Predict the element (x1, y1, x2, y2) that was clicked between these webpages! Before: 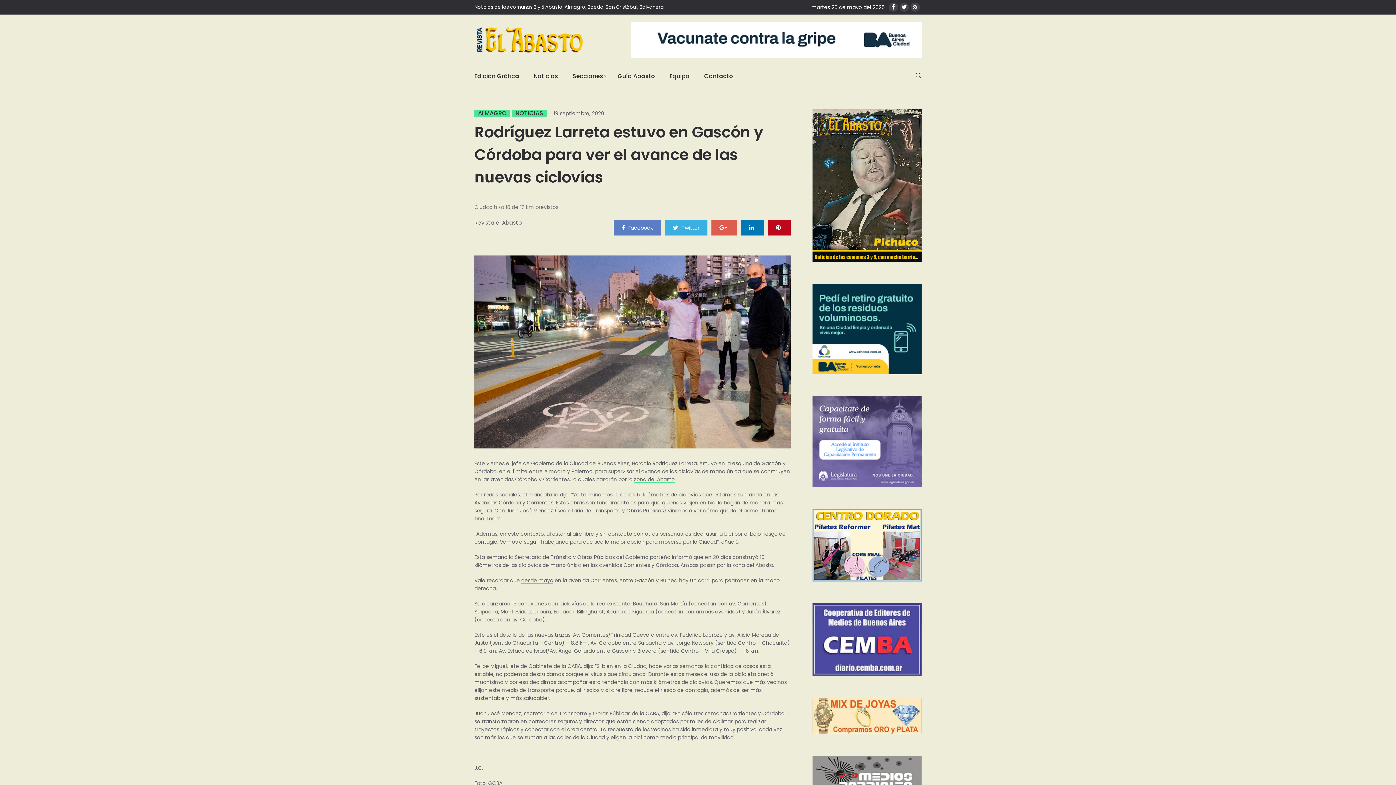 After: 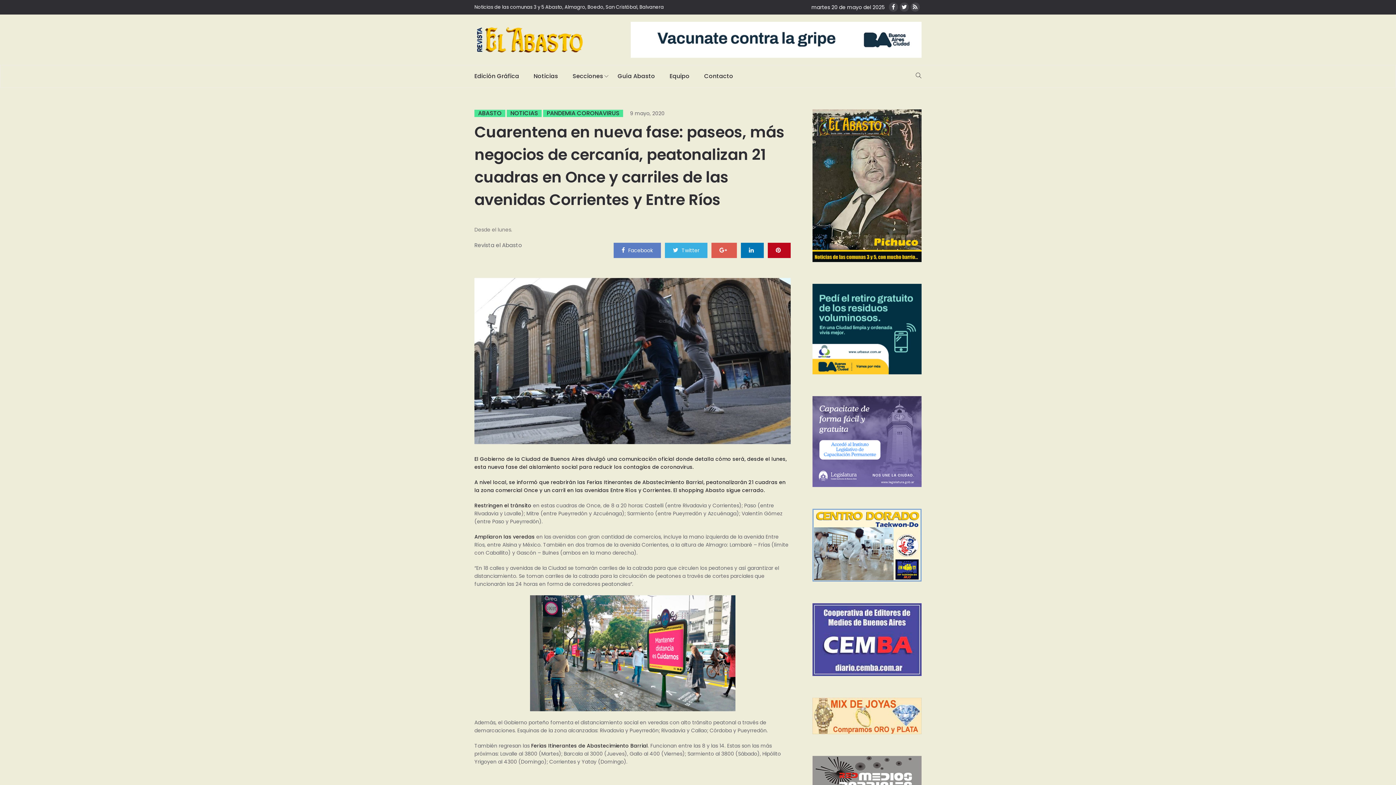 Action: bbox: (521, 577, 553, 584) label: desde mayo